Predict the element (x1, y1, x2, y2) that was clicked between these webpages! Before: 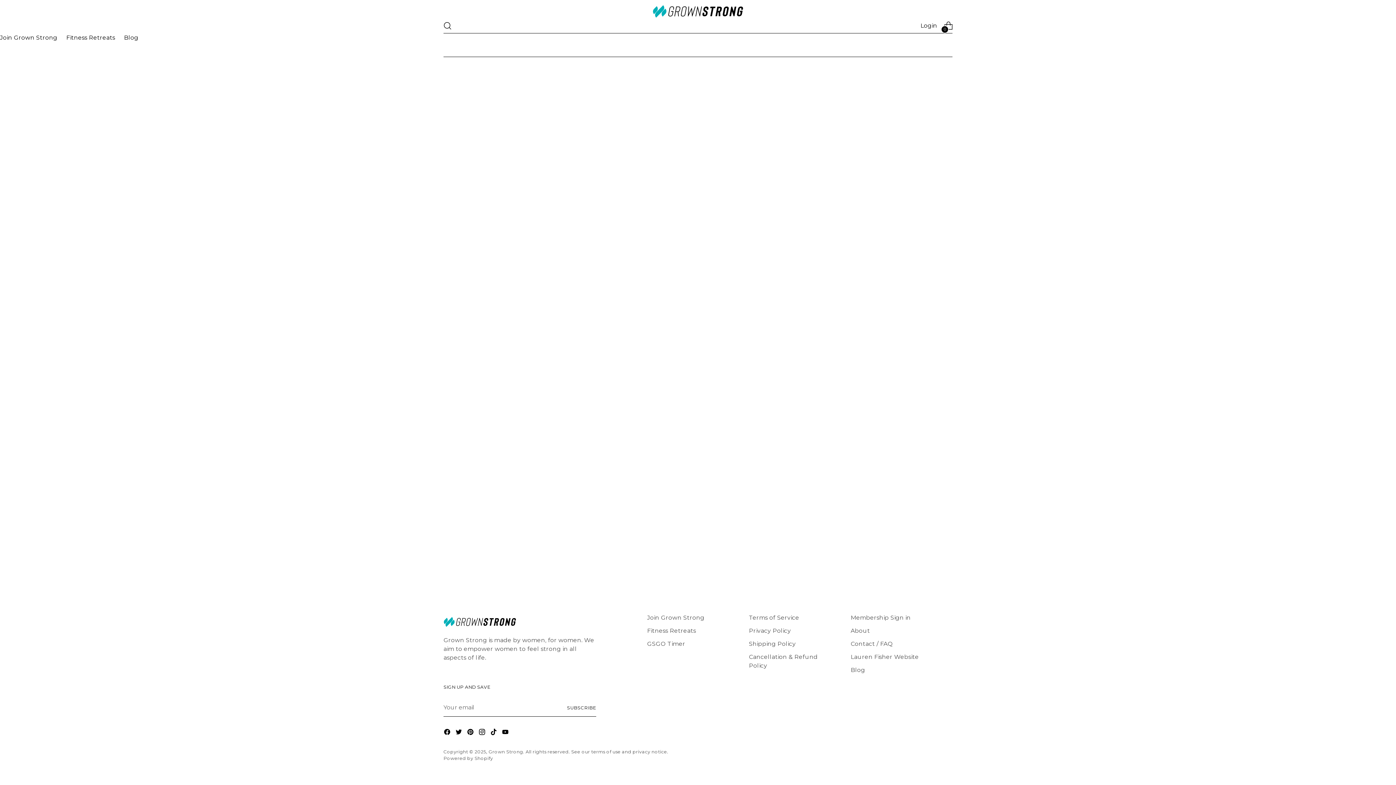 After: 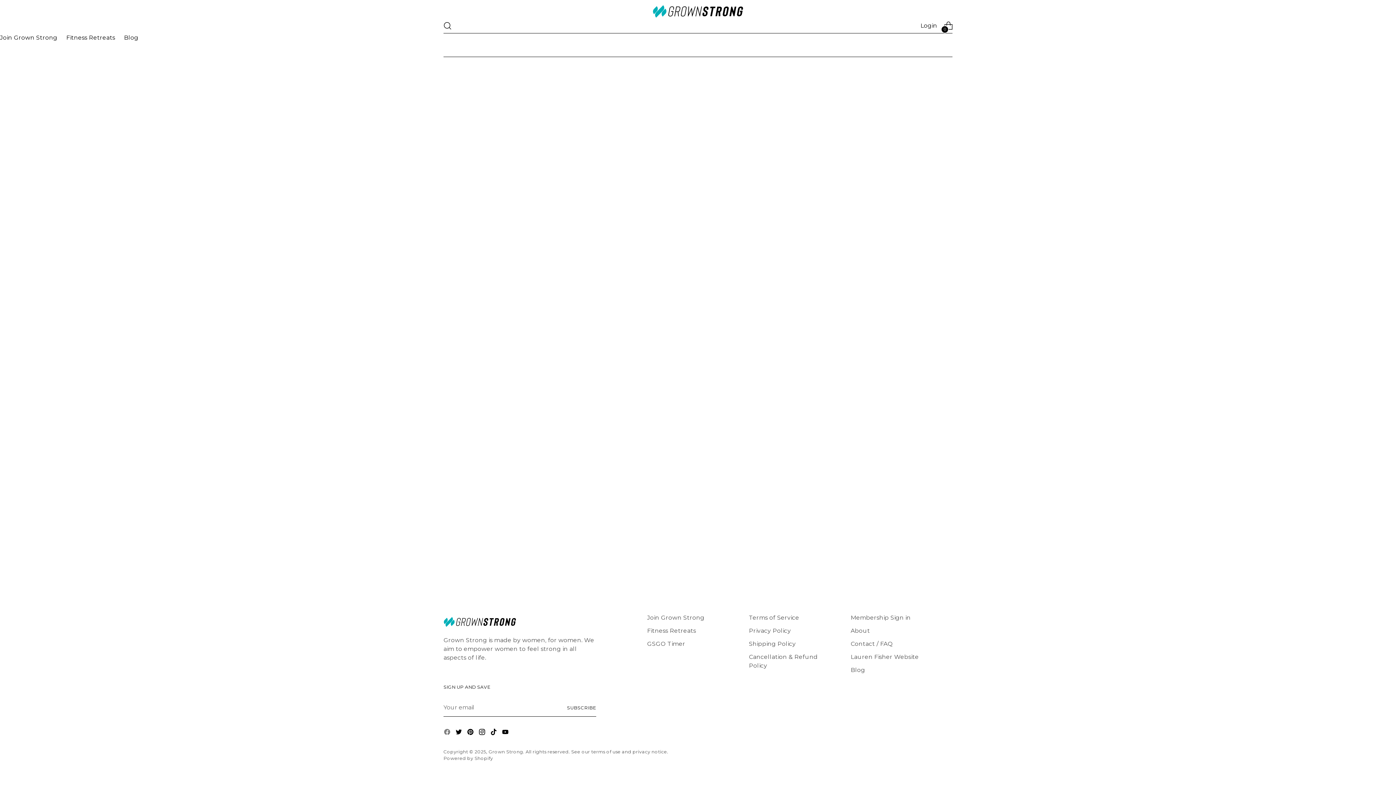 Action: bbox: (443, 728, 452, 738)